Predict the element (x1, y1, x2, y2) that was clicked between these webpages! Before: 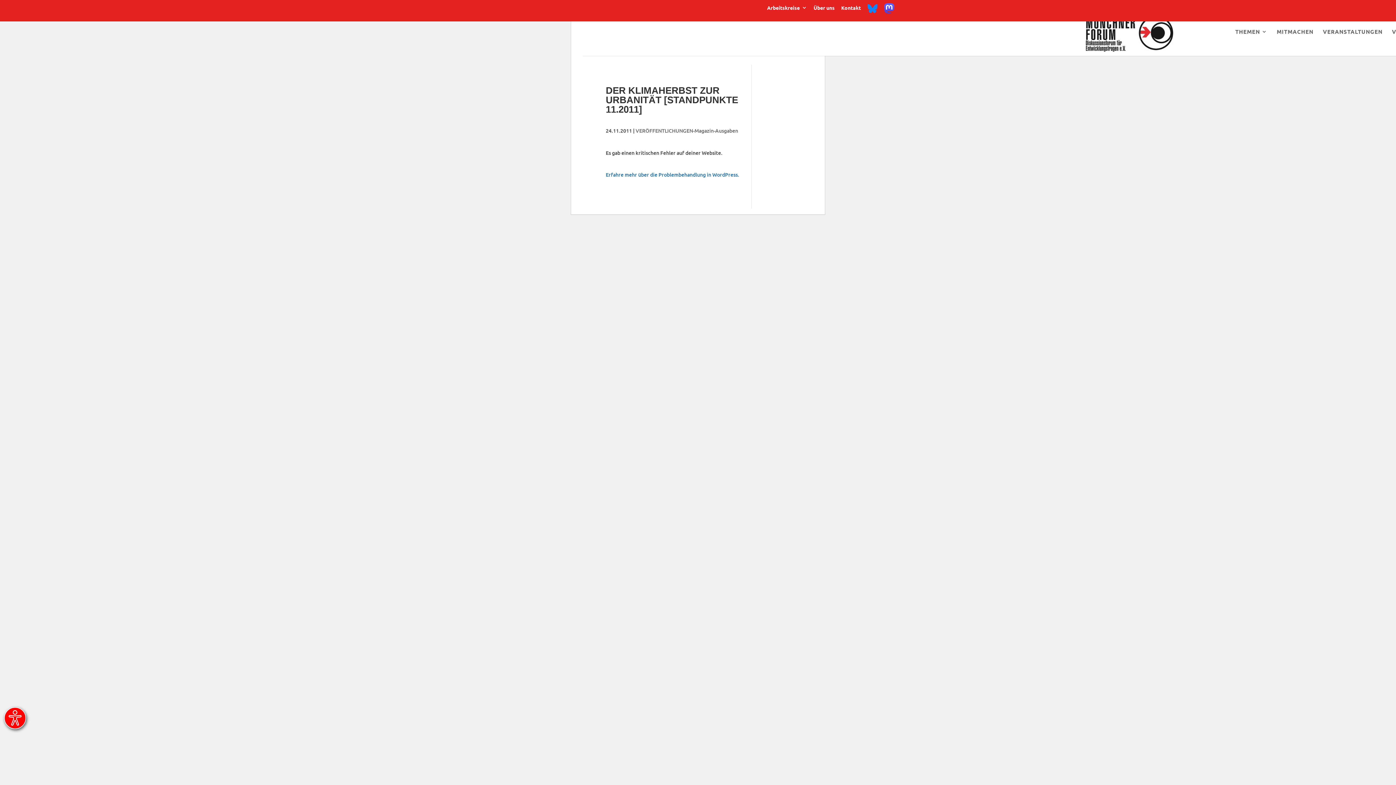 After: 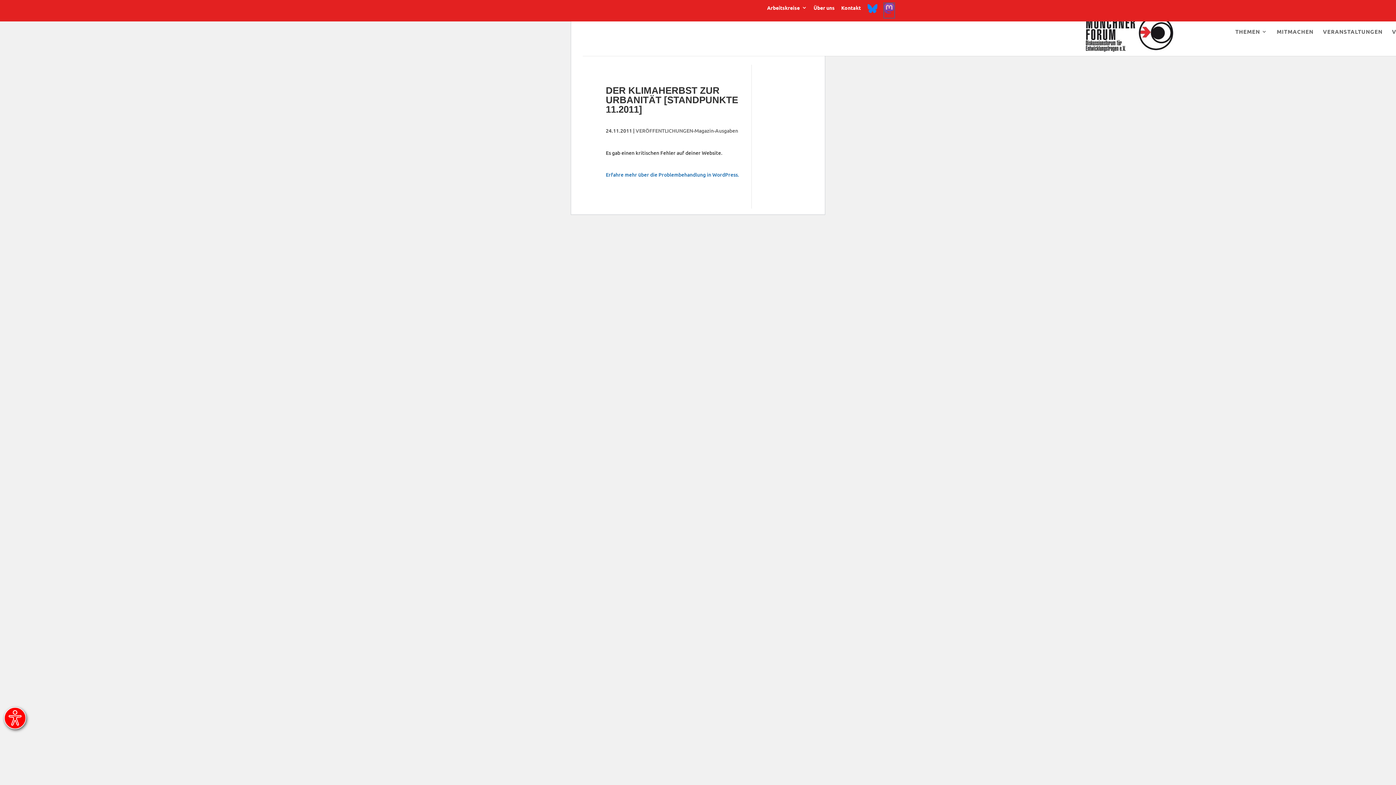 Action: label: Mastodon bbox: (884, 3, 894, 17)